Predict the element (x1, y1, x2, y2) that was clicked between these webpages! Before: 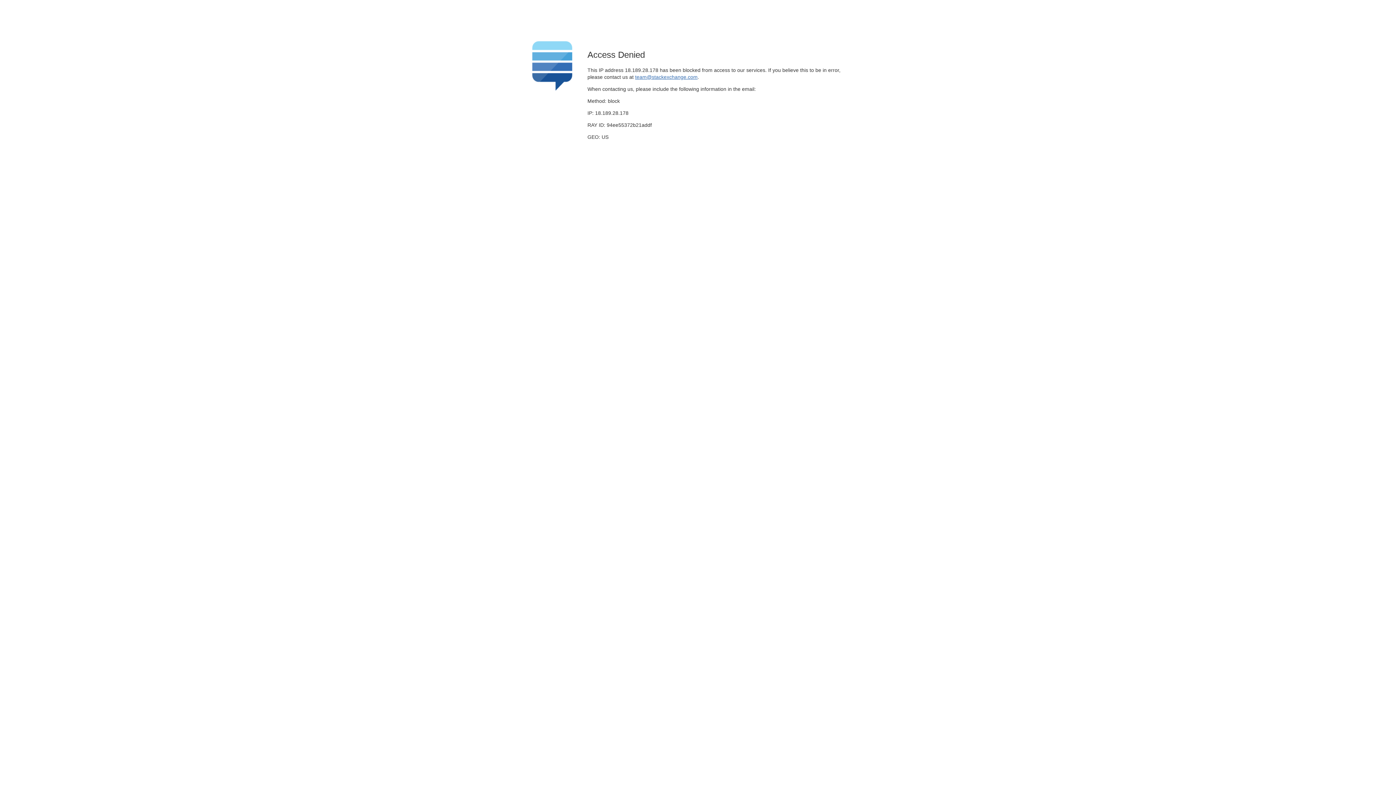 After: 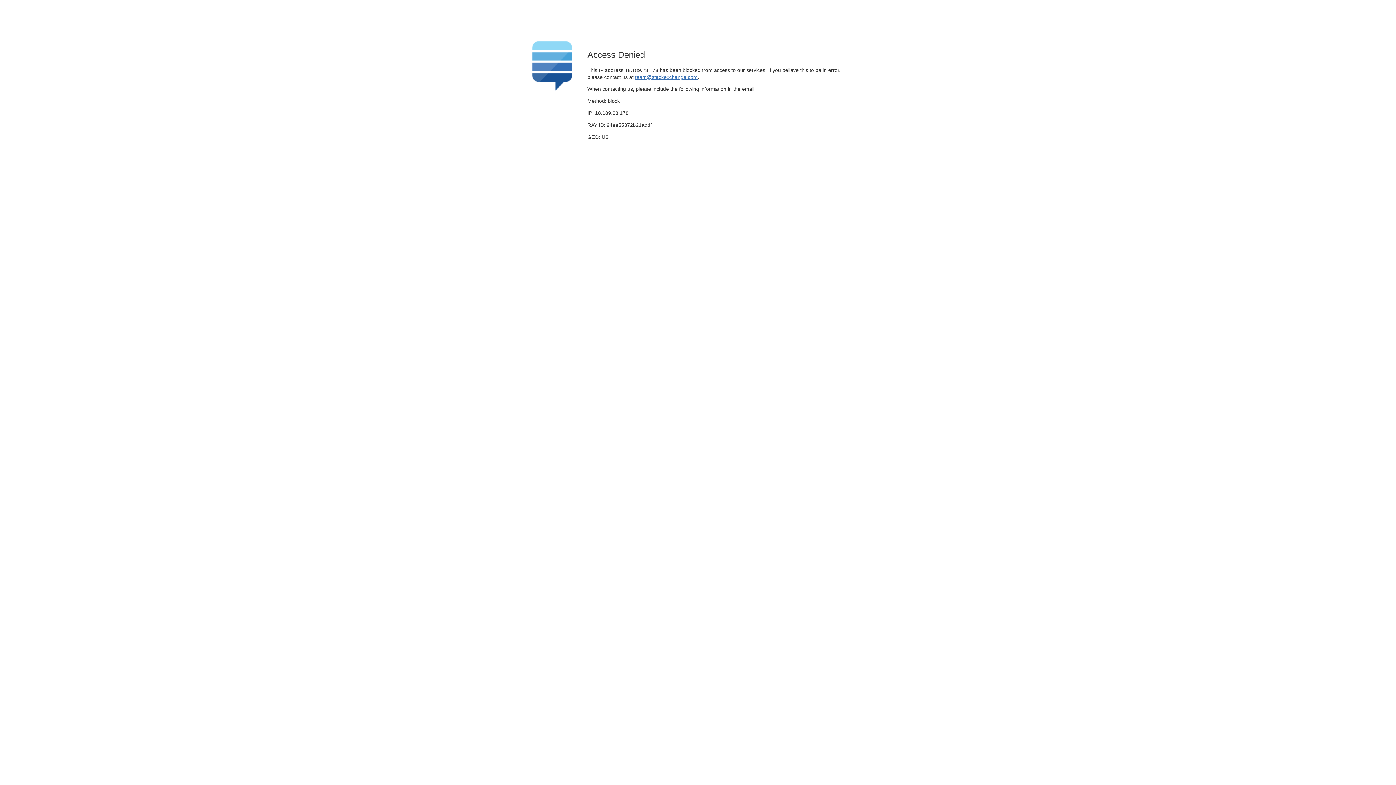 Action: label: team@stackexchange.com bbox: (635, 74, 697, 79)